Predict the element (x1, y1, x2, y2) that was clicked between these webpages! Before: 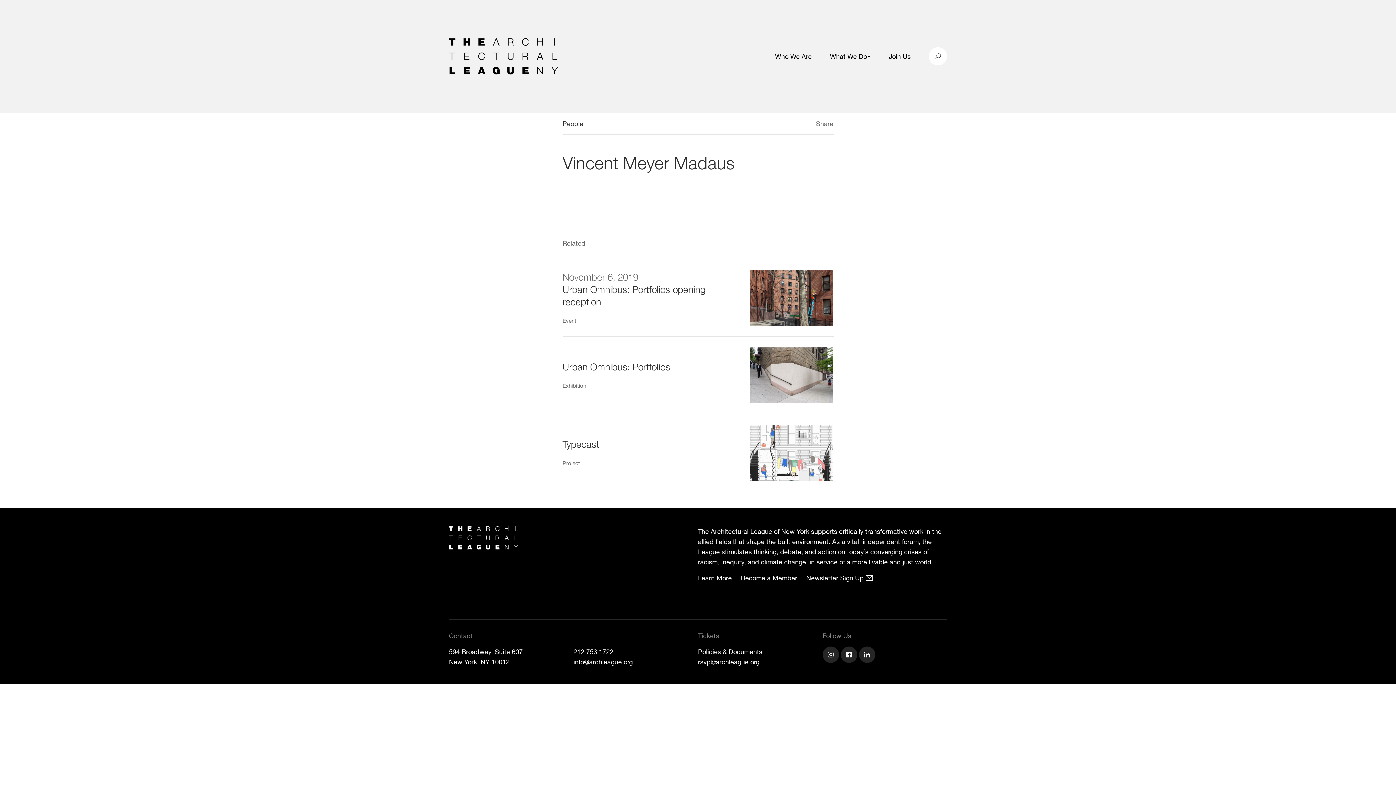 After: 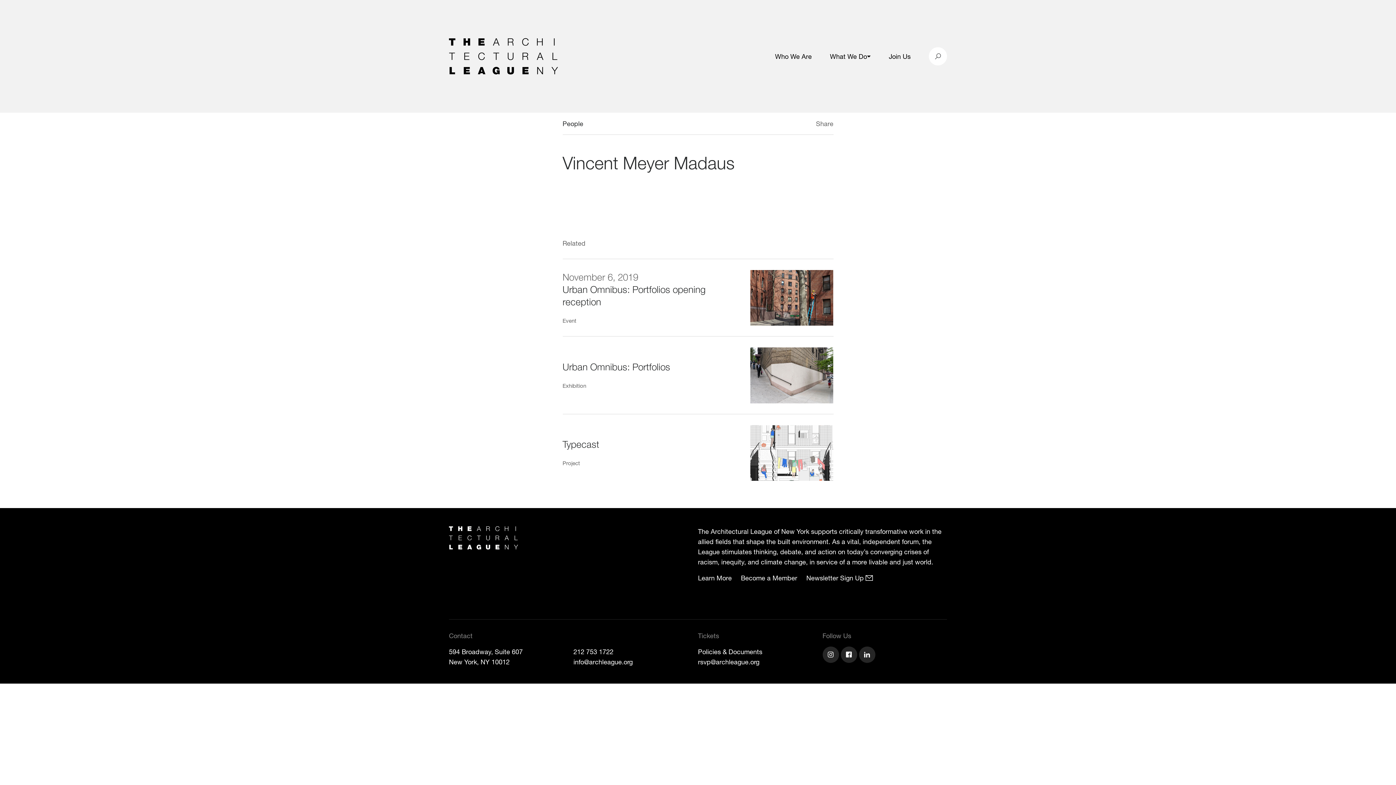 Action: bbox: (802, 120, 808, 128)